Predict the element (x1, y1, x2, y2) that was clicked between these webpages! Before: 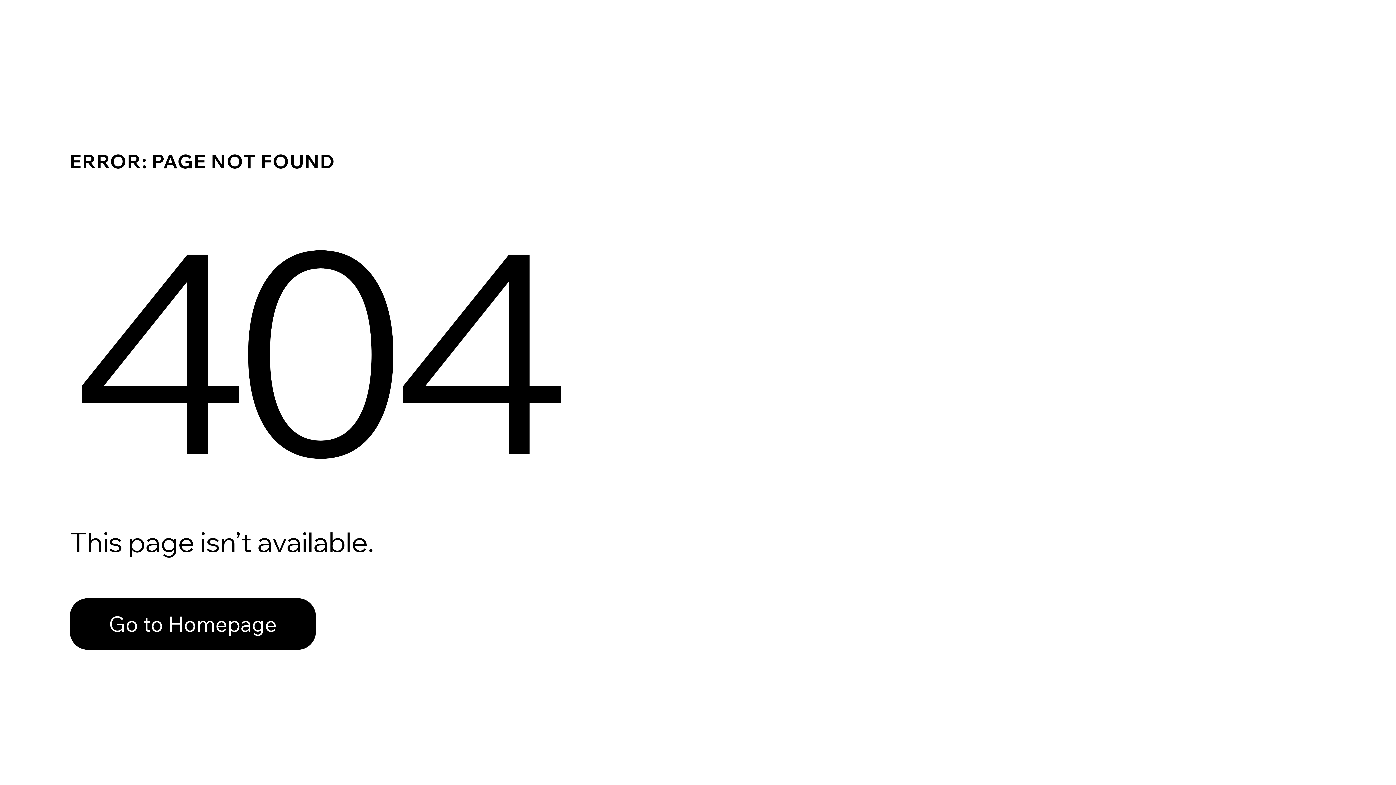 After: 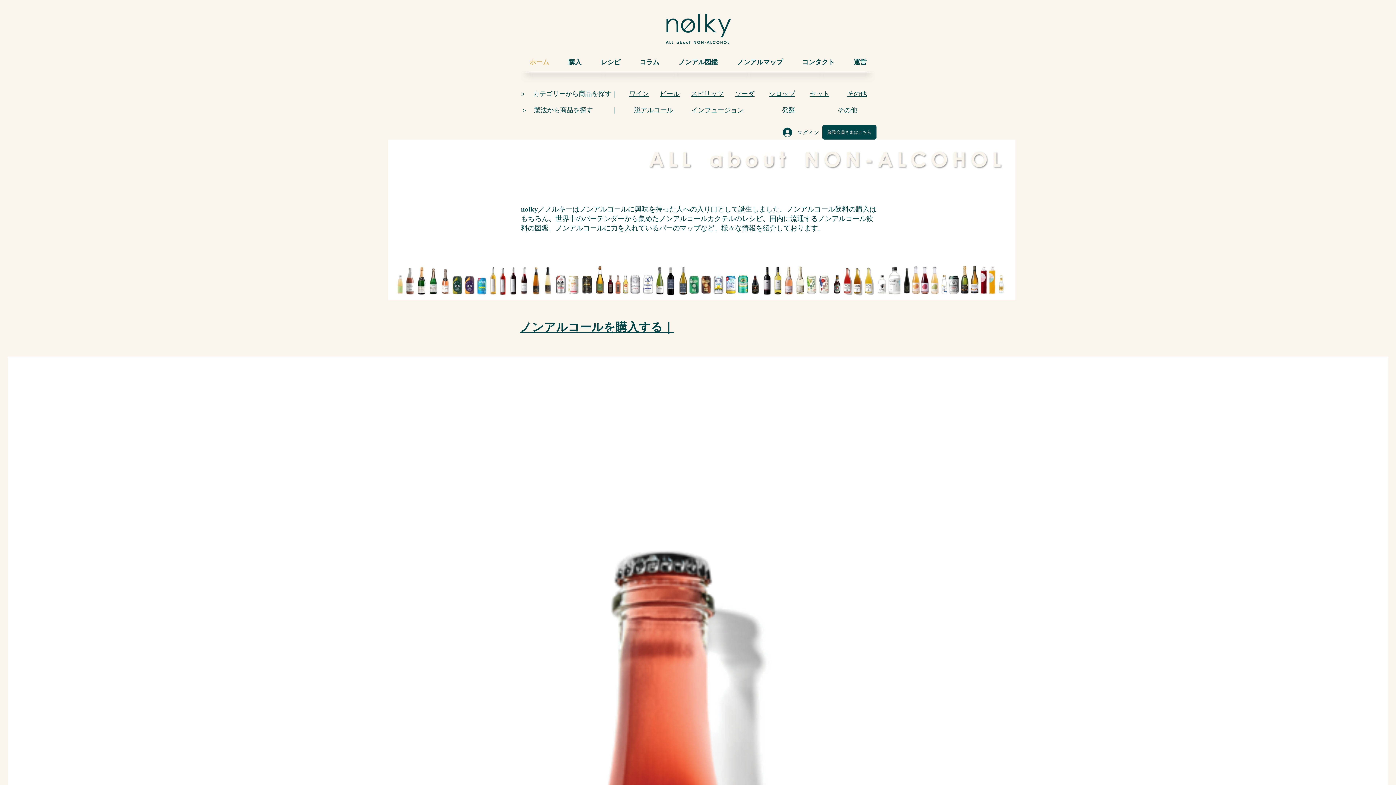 Action: bbox: (69, 598, 316, 650) label: Go to Homepage